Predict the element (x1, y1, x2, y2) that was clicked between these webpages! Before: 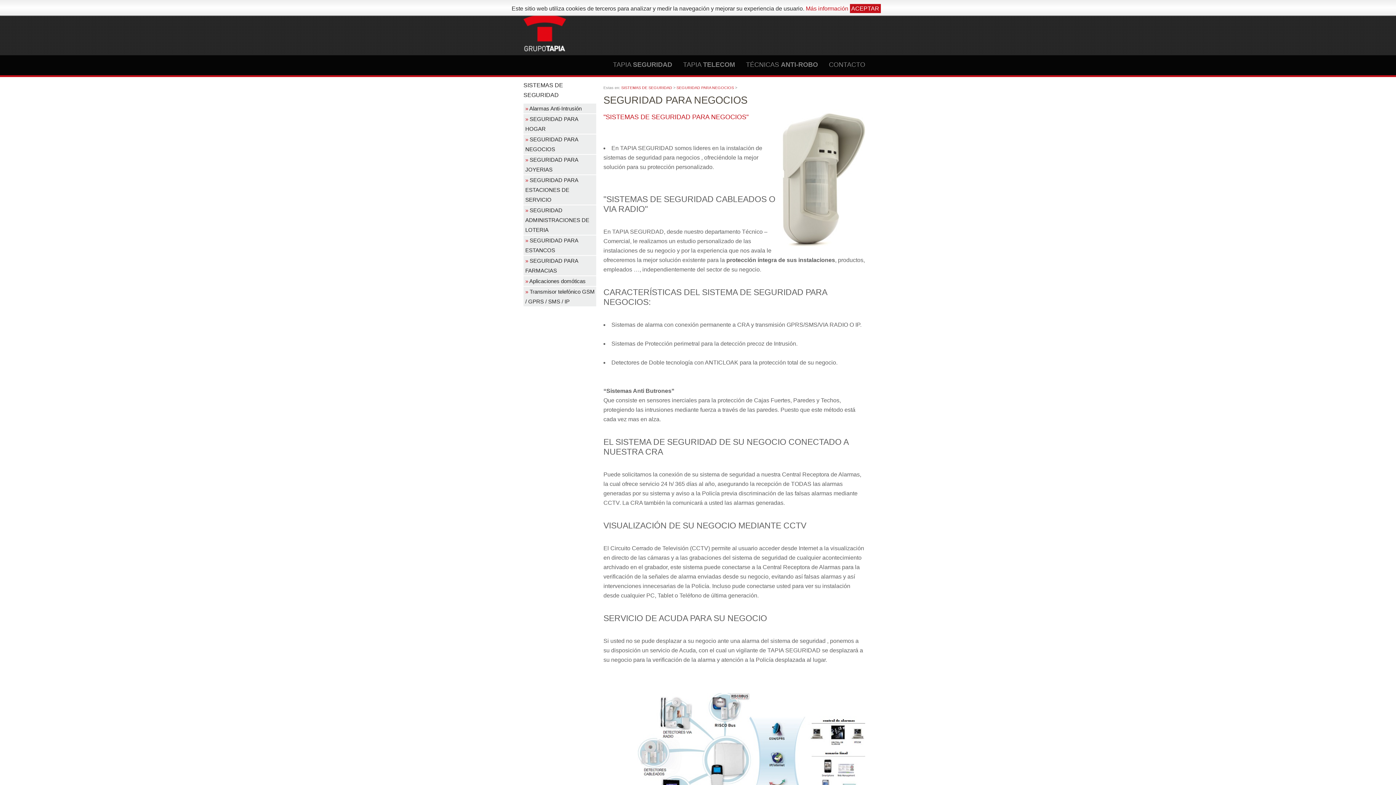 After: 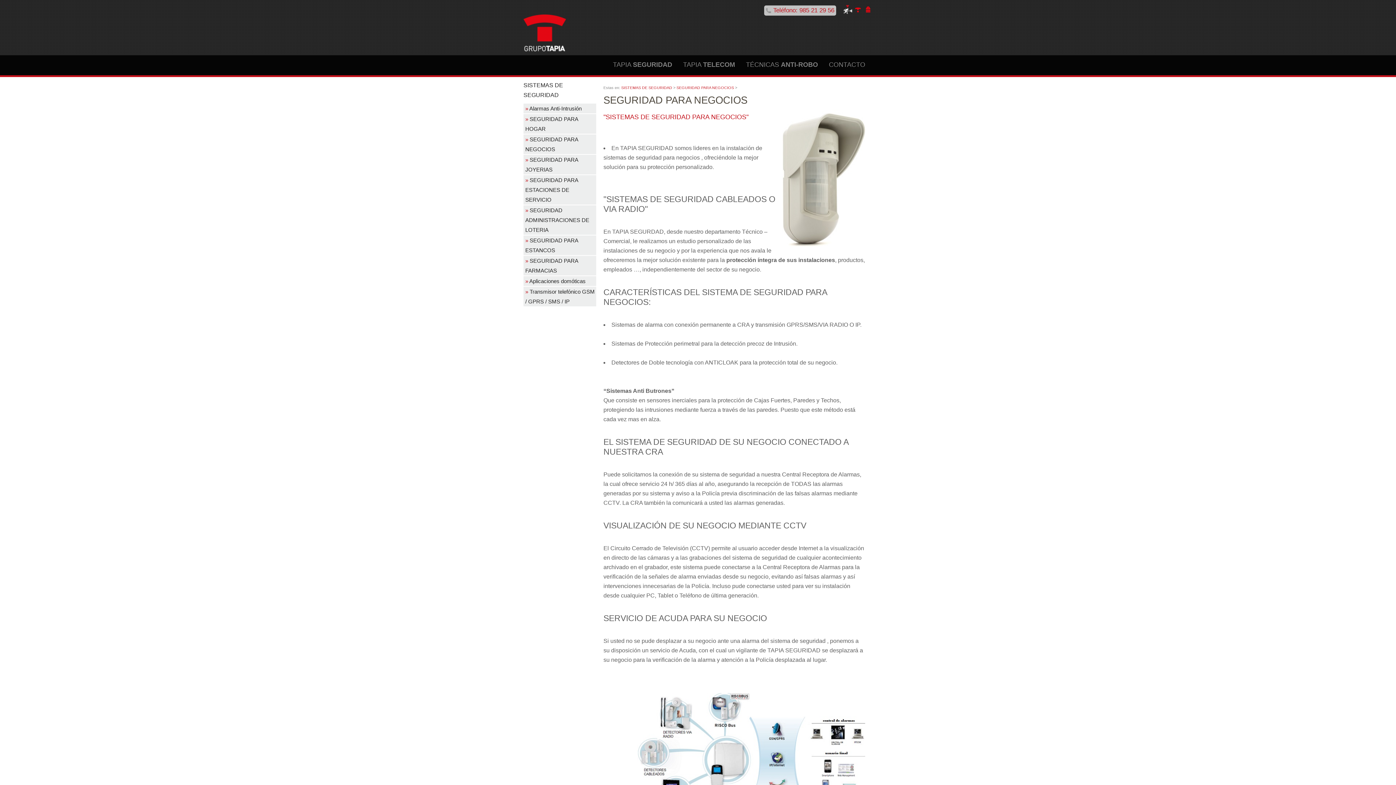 Action: label: ACEPTAR bbox: (850, 4, 880, 13)